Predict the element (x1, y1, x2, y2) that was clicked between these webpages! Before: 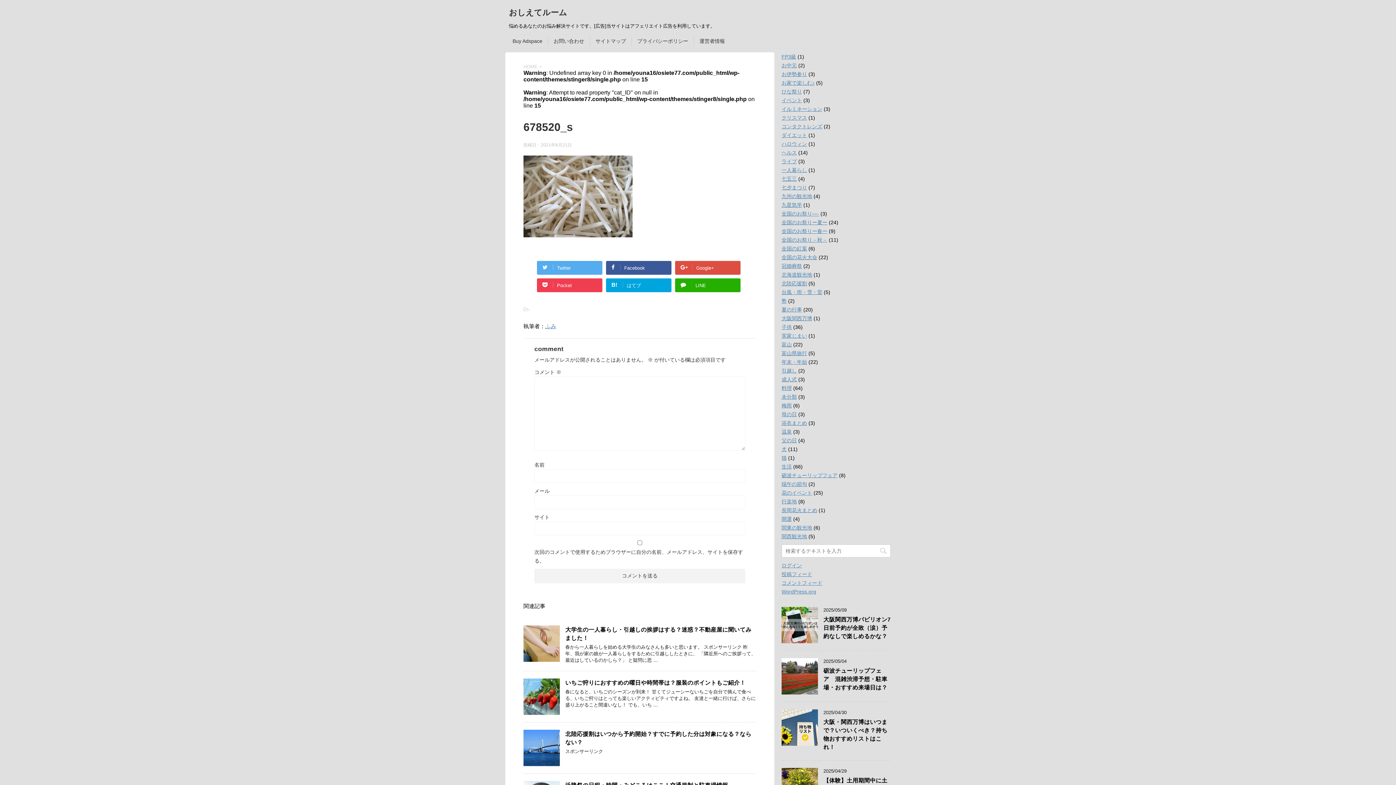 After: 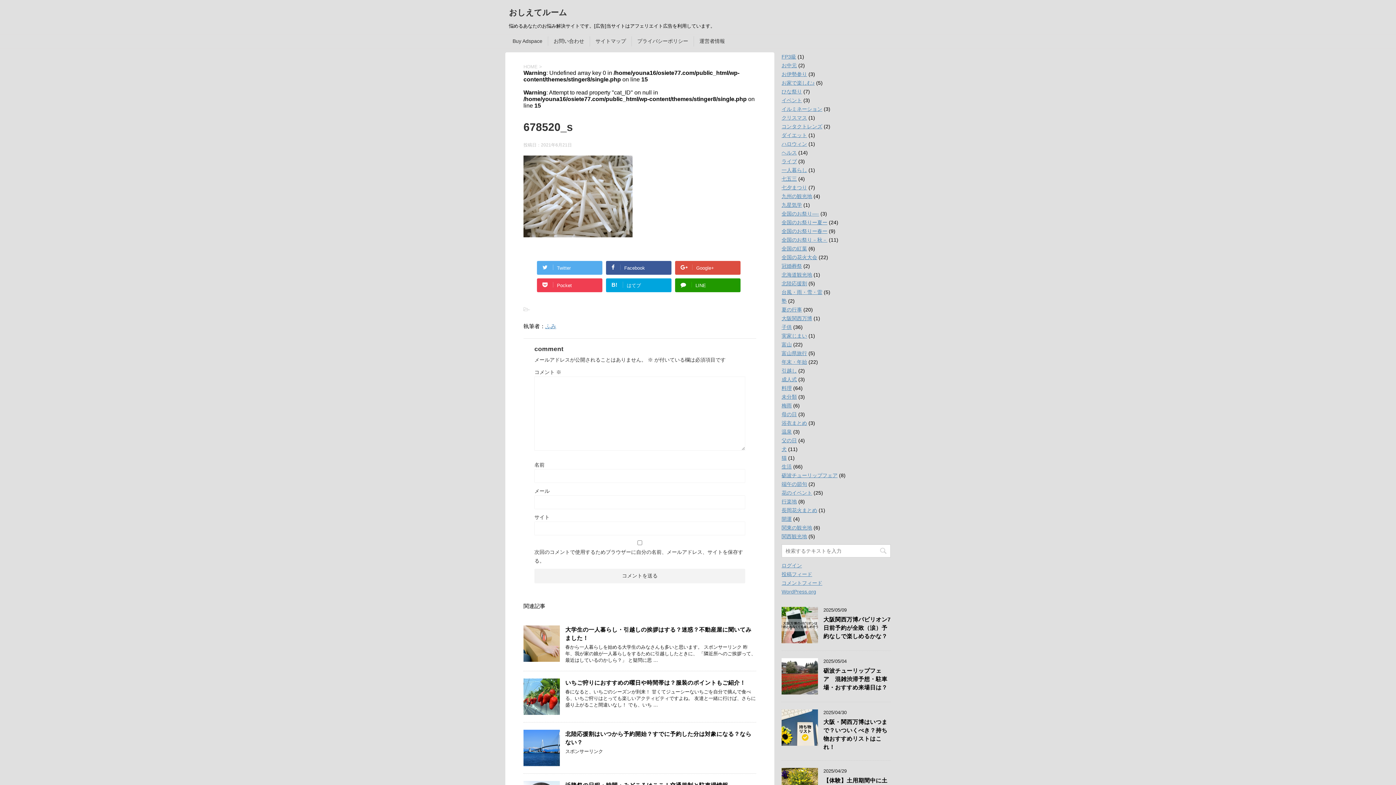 Action: bbox: (675, 278, 740, 292) label: LINE